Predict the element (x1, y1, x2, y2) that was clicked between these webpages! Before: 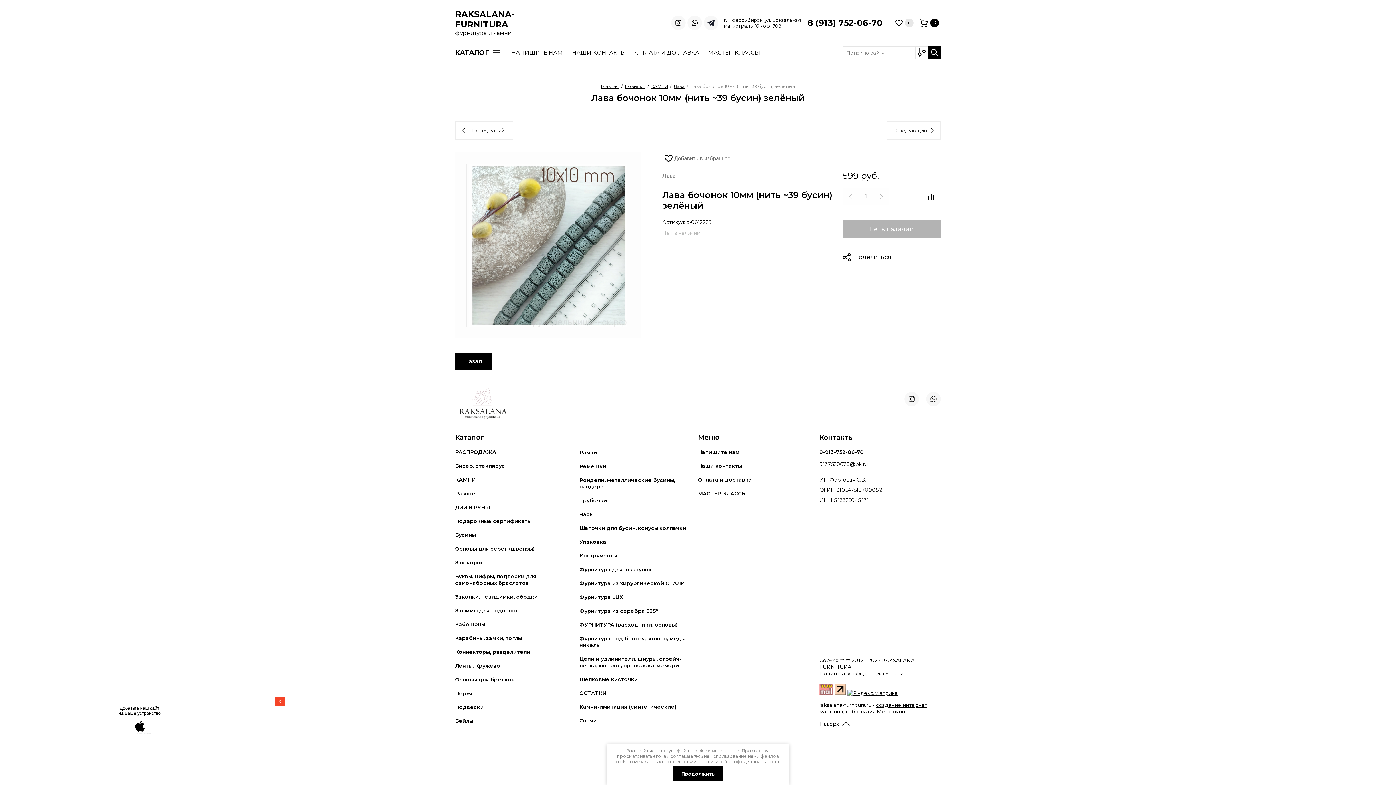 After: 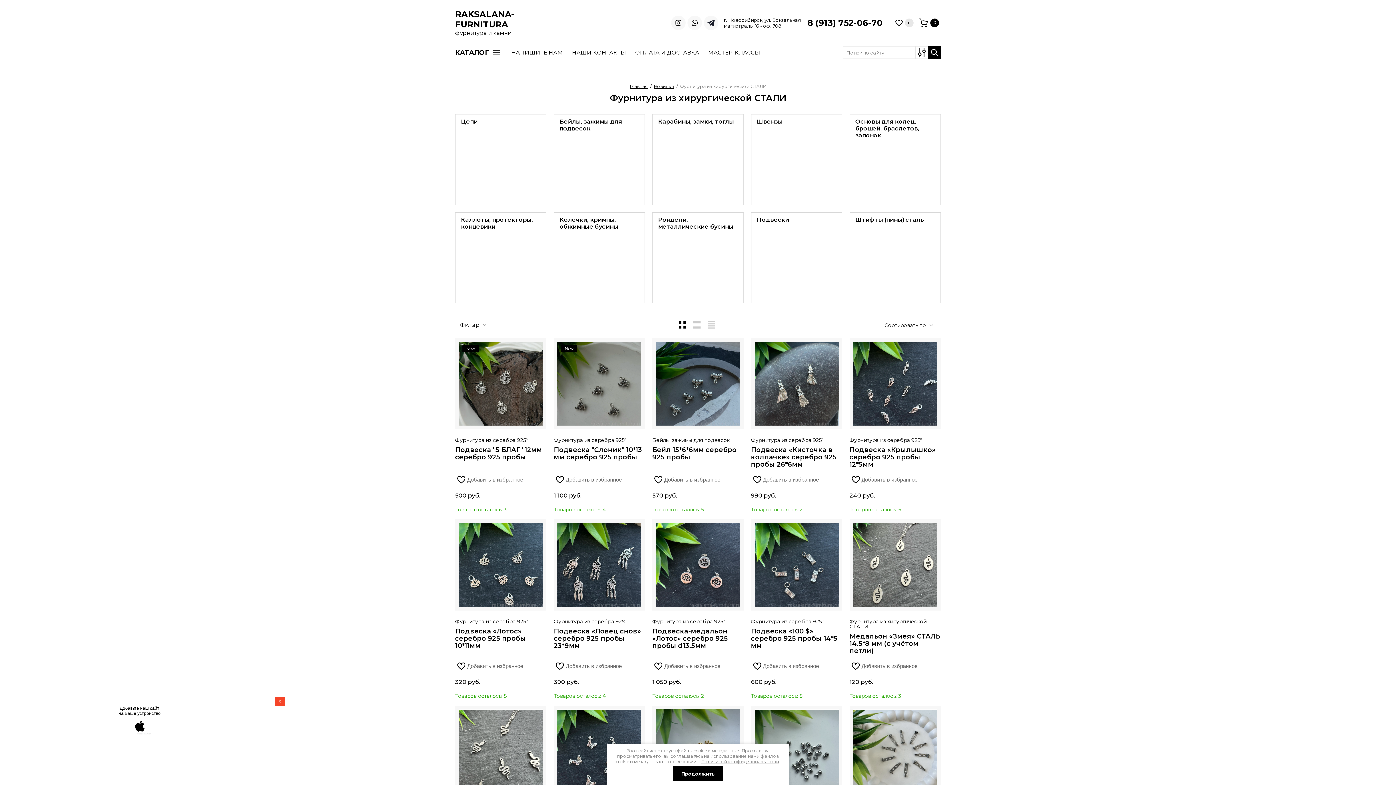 Action: bbox: (579, 576, 698, 590) label: Фурнитура из хирургической СТАЛИ